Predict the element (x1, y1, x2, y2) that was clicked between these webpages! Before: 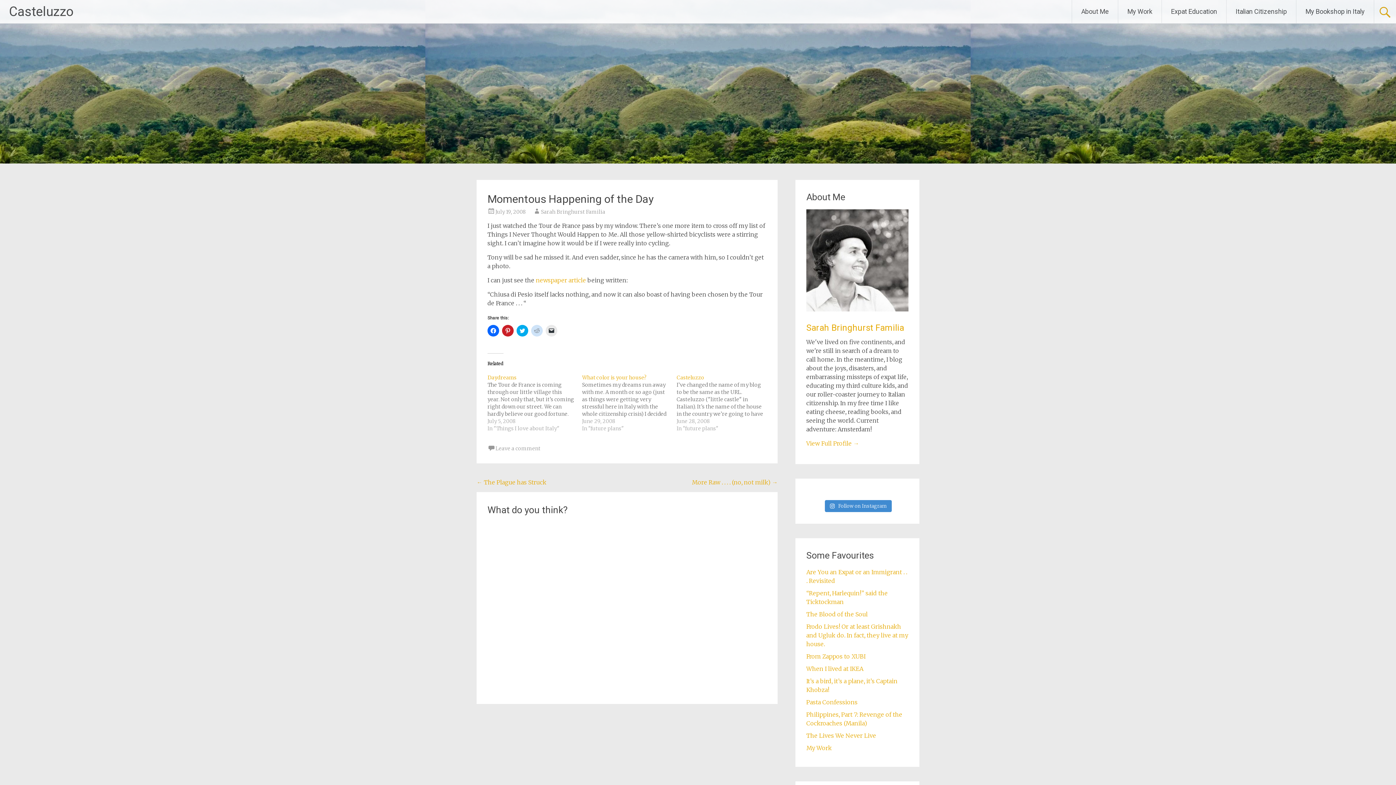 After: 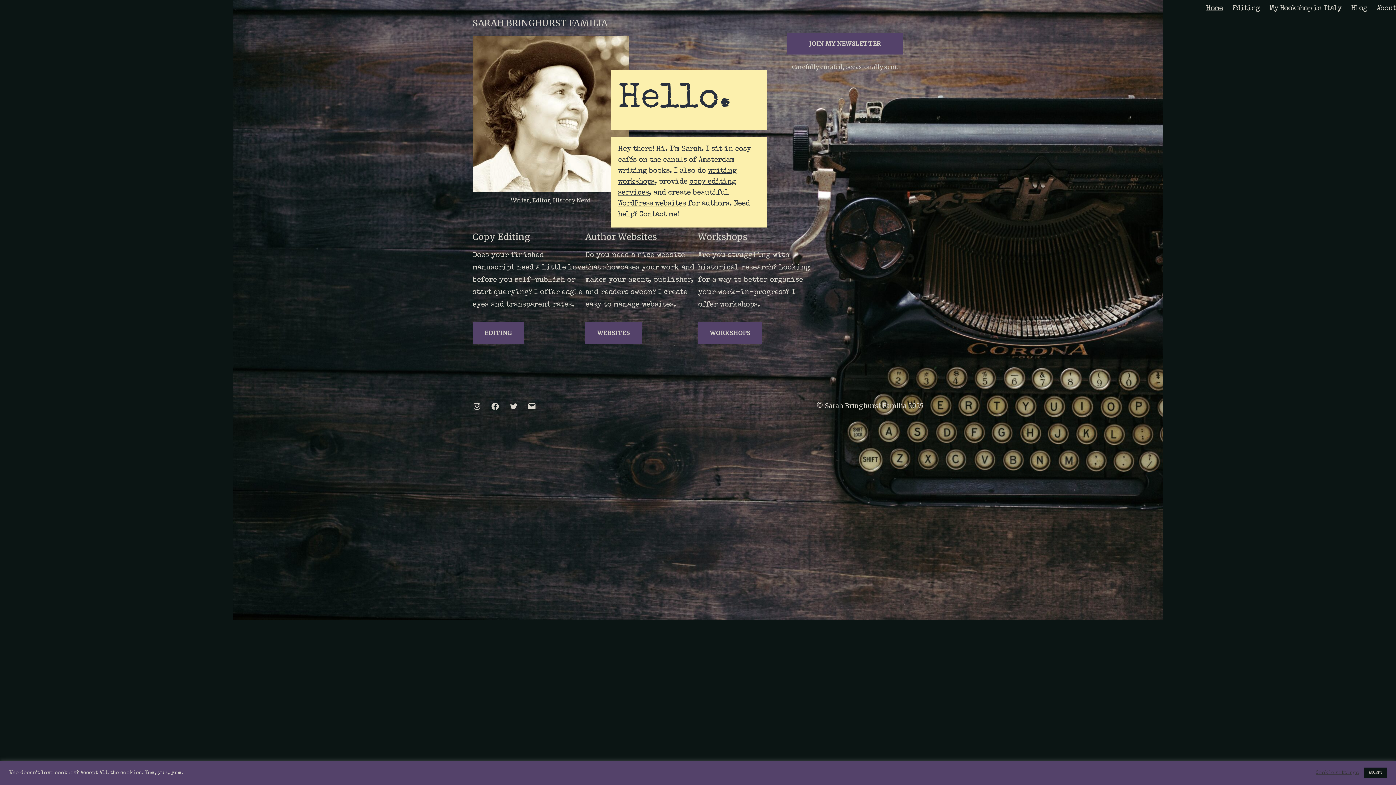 Action: label: My Work bbox: (1118, 0, 1161, 23)